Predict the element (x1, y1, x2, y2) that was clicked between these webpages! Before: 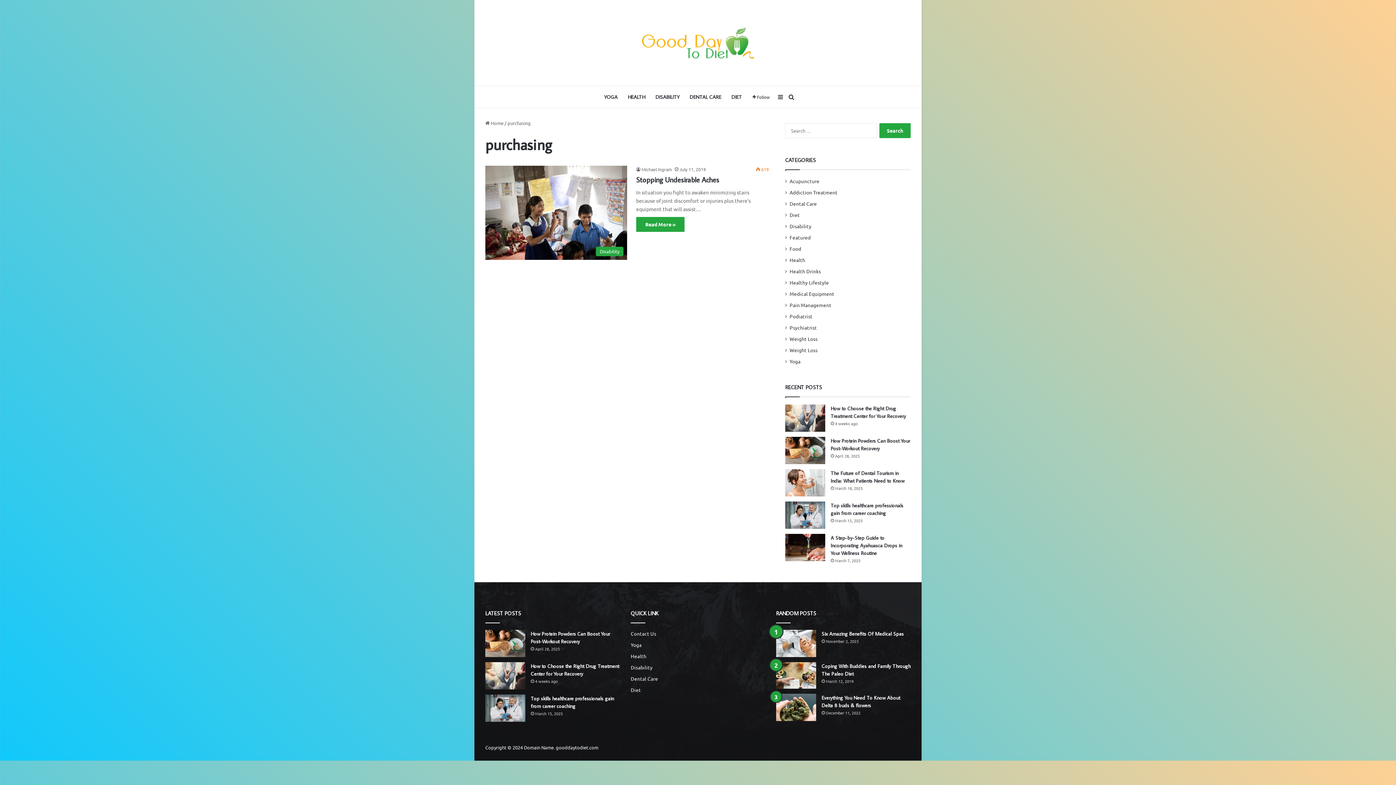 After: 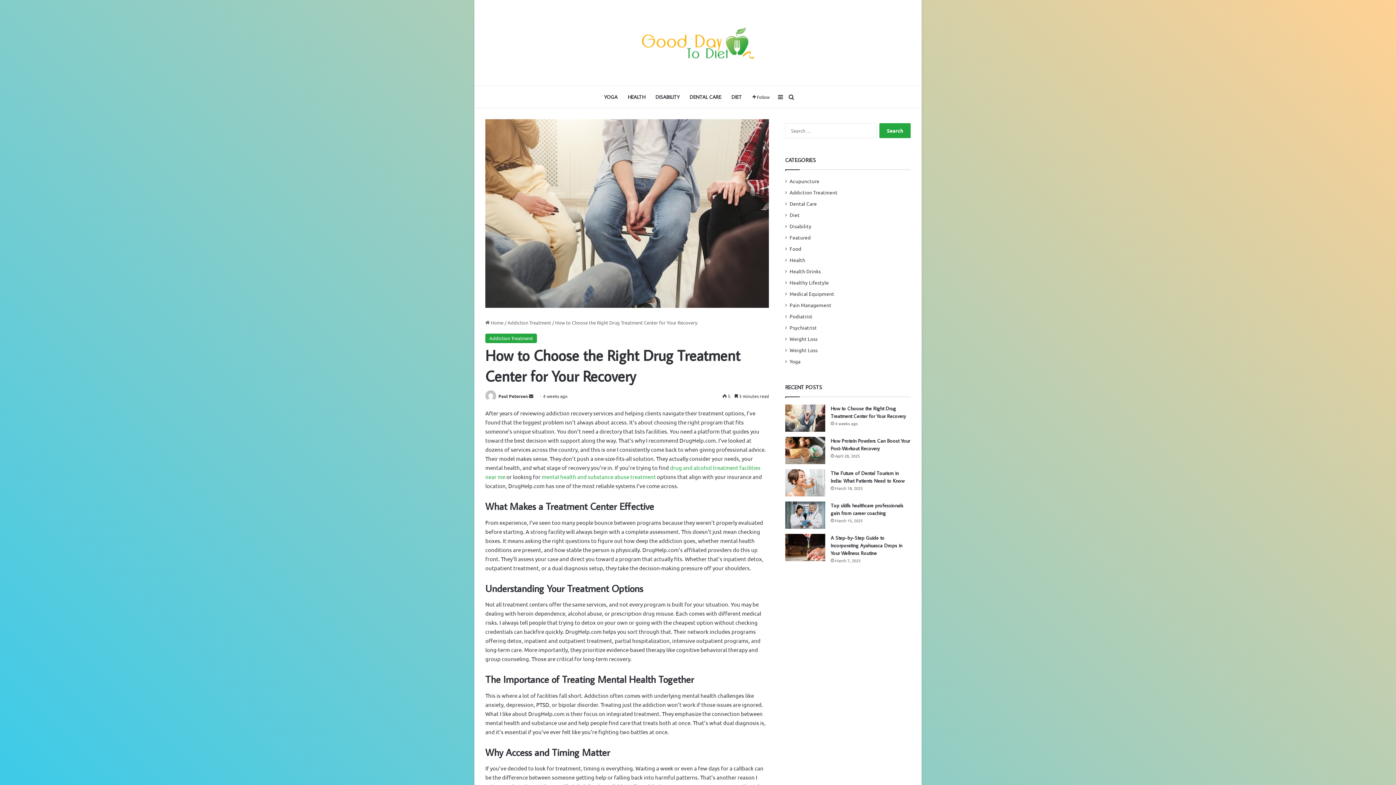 Action: bbox: (785, 404, 825, 432) label: How to Choose the Right Drug Treatment Center for Your Recovery